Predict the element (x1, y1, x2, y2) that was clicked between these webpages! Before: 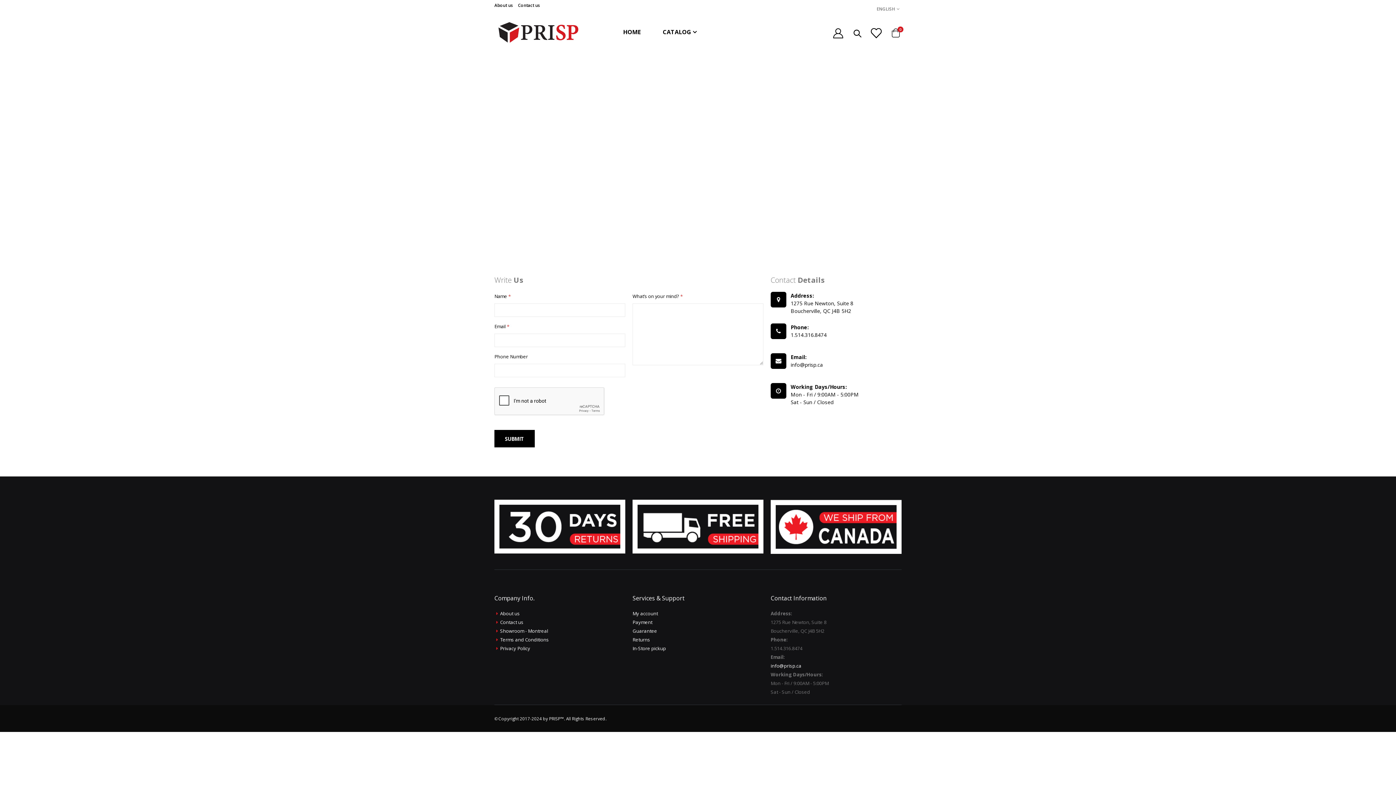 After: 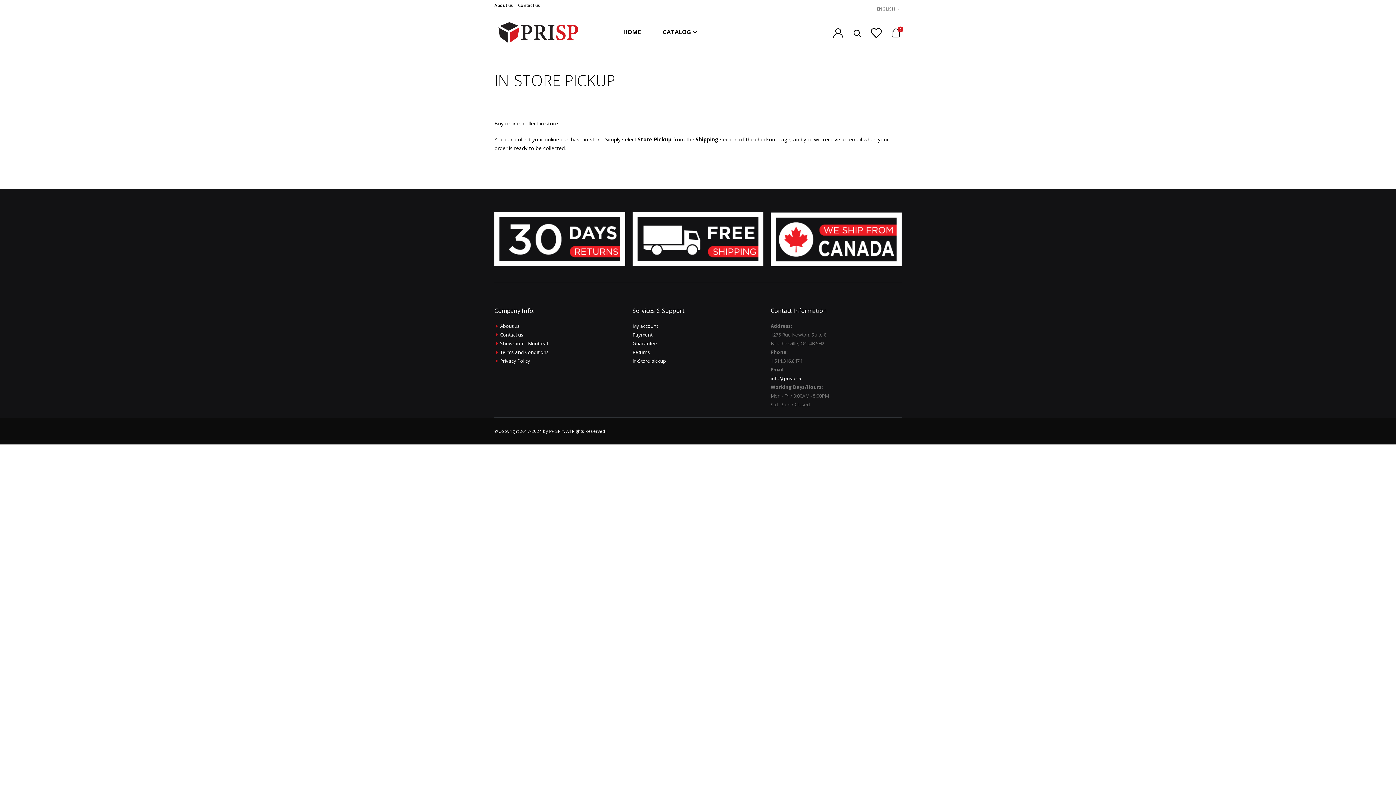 Action: bbox: (632, 603, 666, 610) label: In-Store pickup